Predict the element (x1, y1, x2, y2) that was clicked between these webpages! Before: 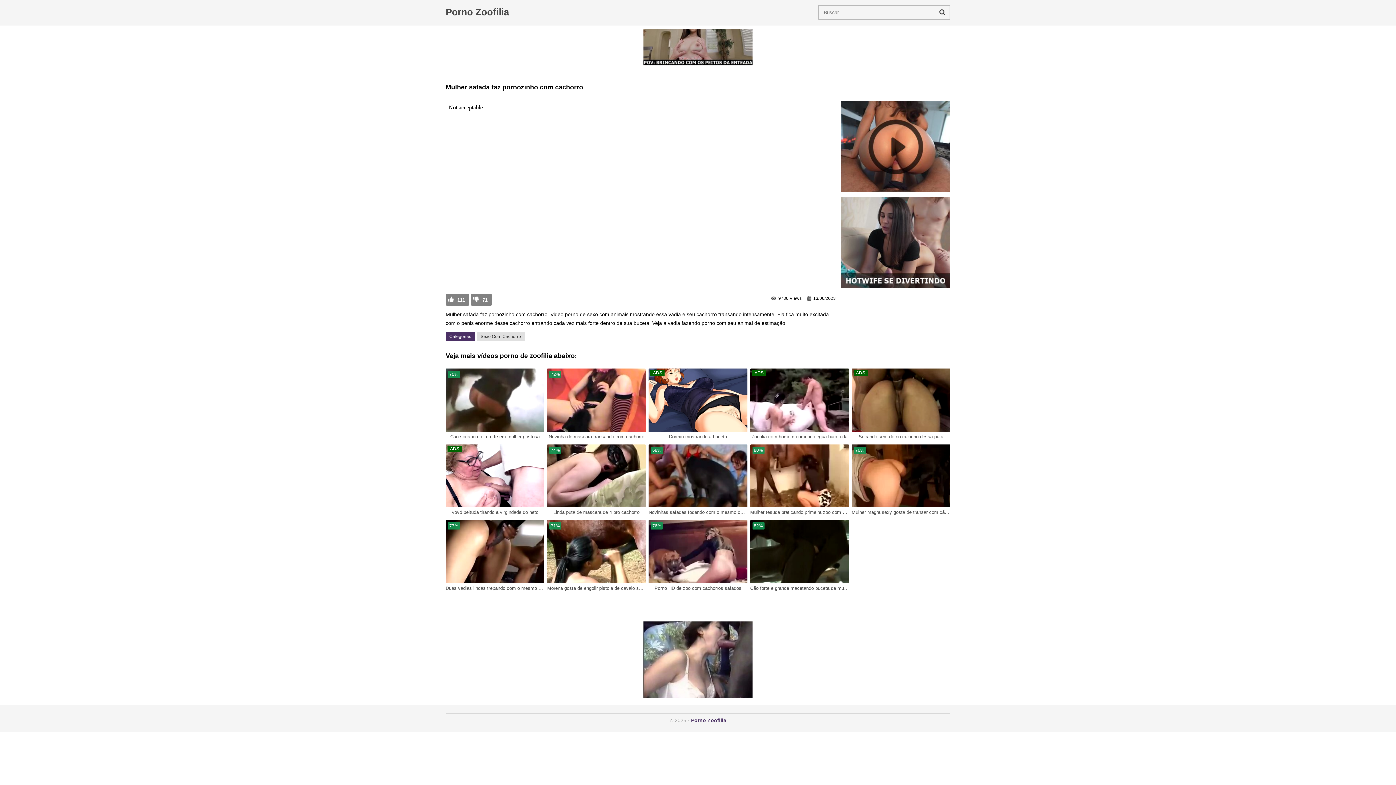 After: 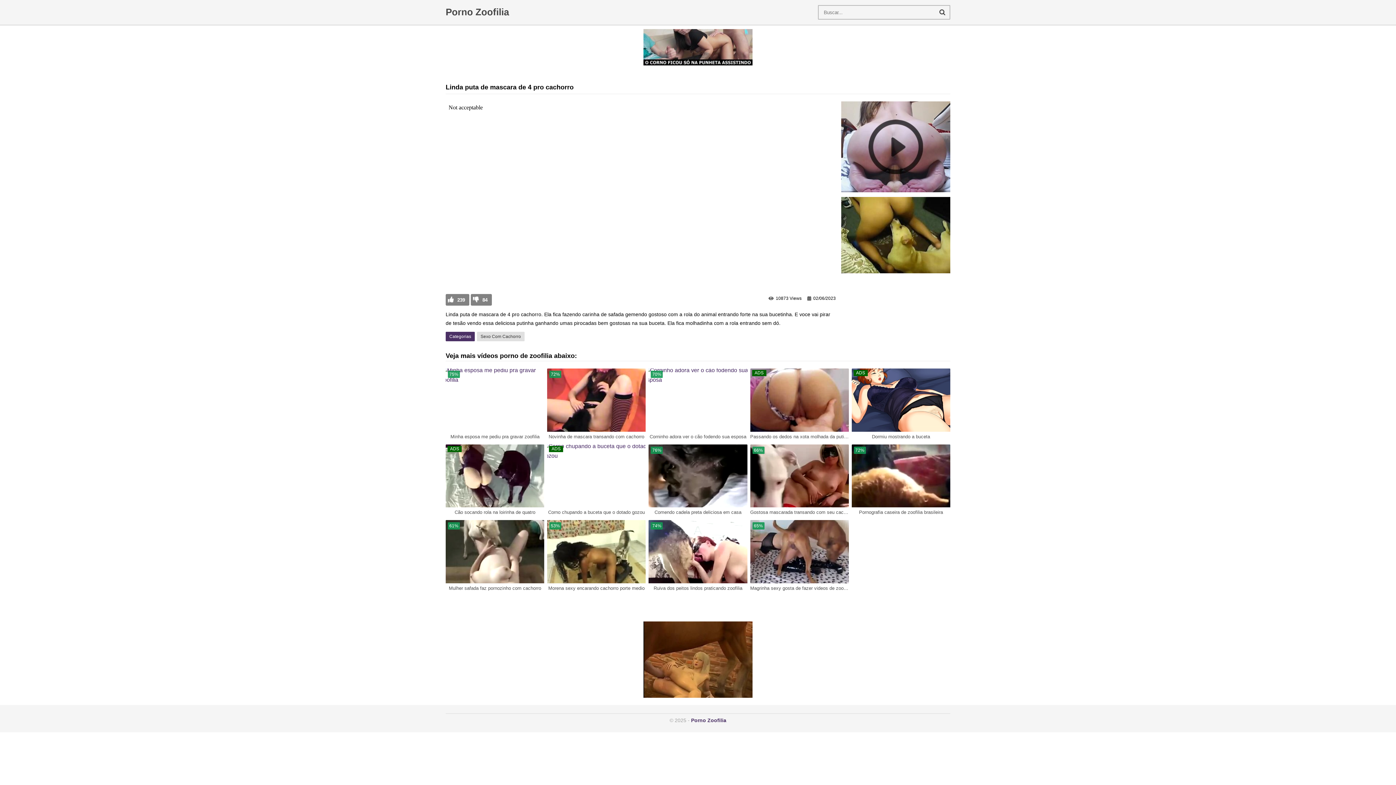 Action: bbox: (547, 507, 645, 517) label: Linda puta de mascara de 4 pro cachorro